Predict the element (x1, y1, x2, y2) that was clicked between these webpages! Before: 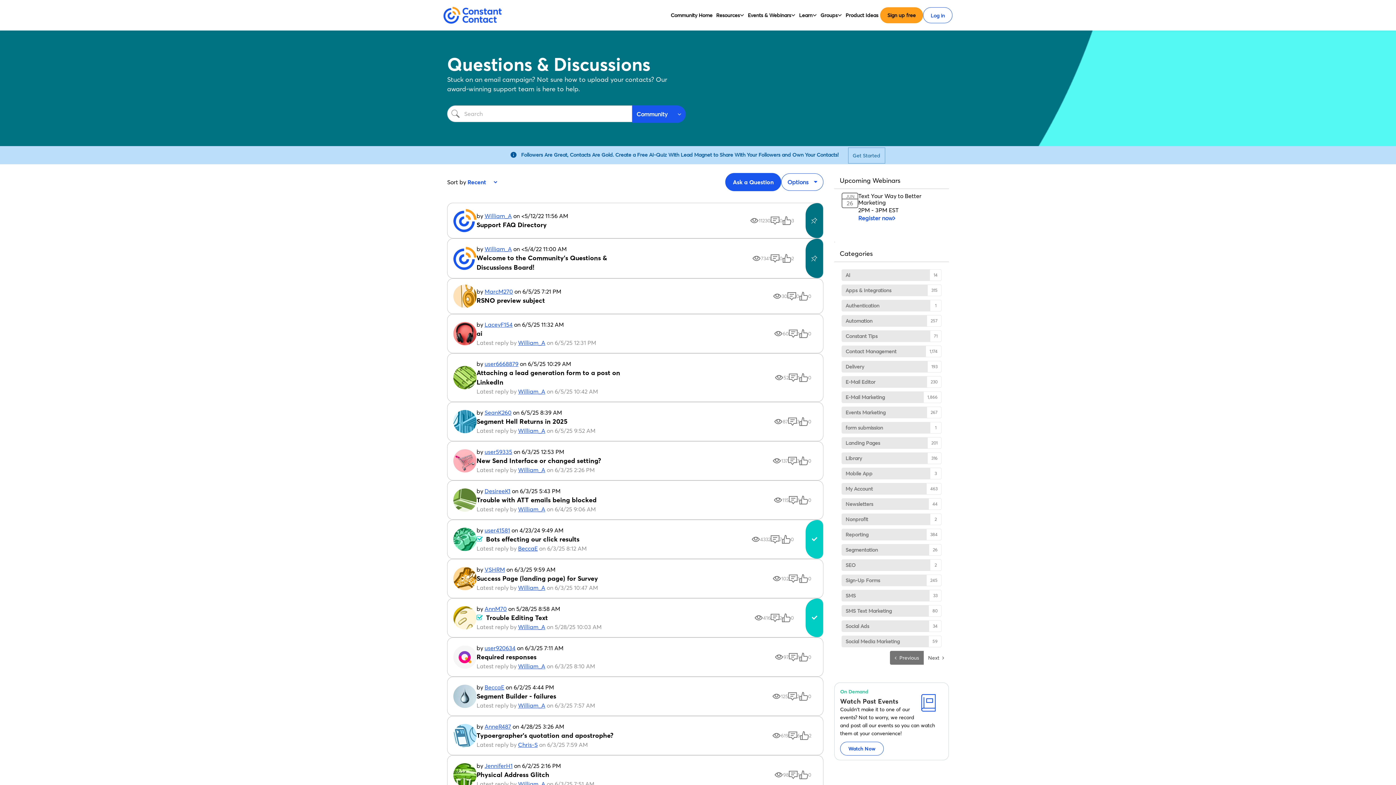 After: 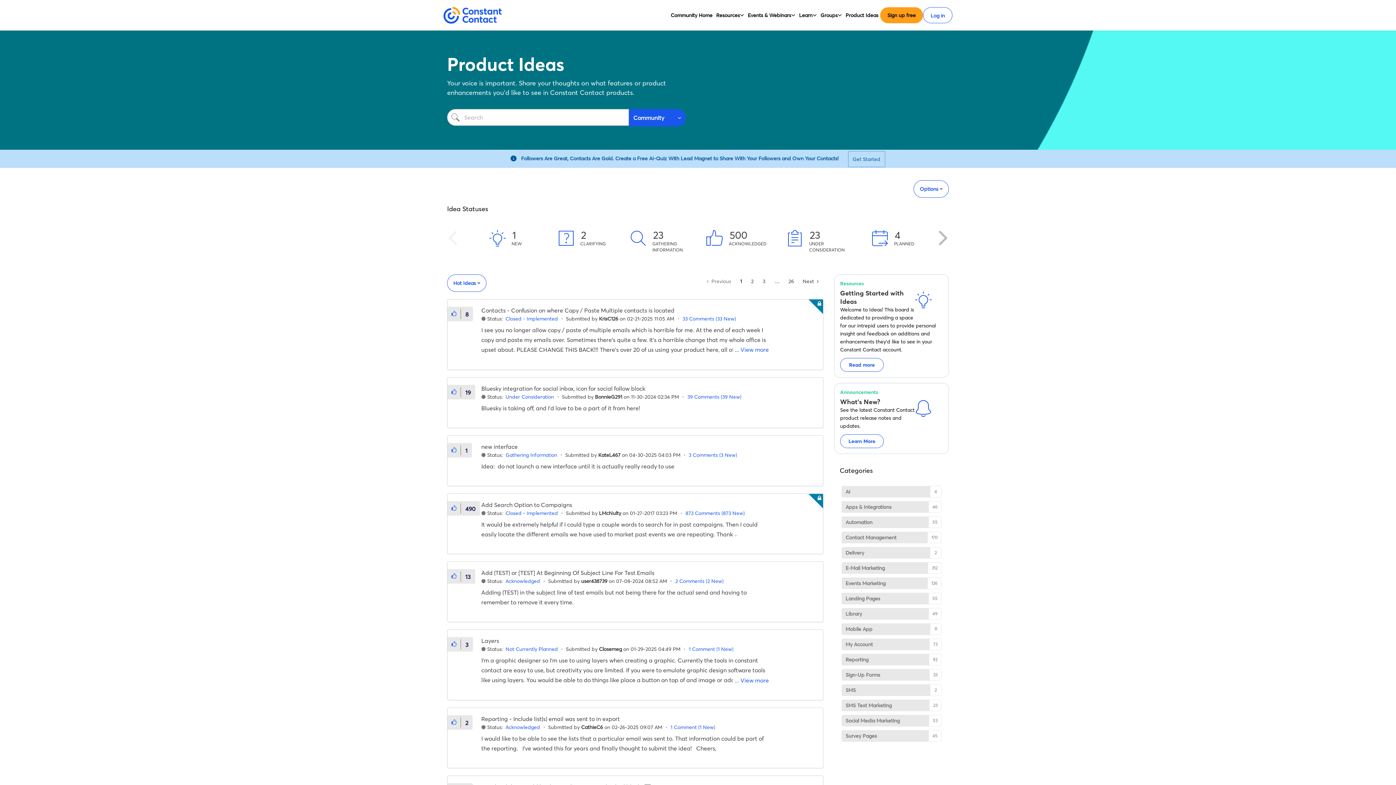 Action: bbox: (845, 10, 878, 19) label: Product Ideas